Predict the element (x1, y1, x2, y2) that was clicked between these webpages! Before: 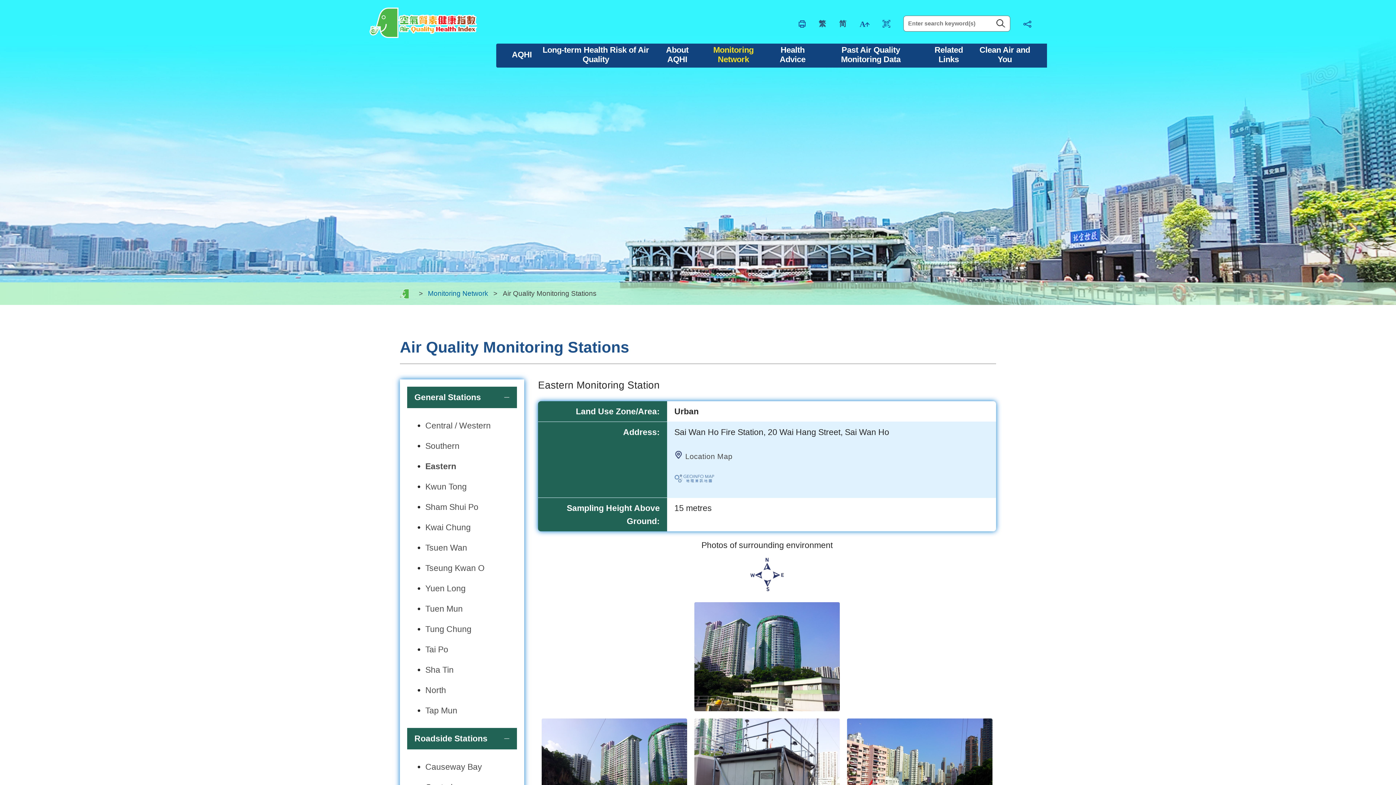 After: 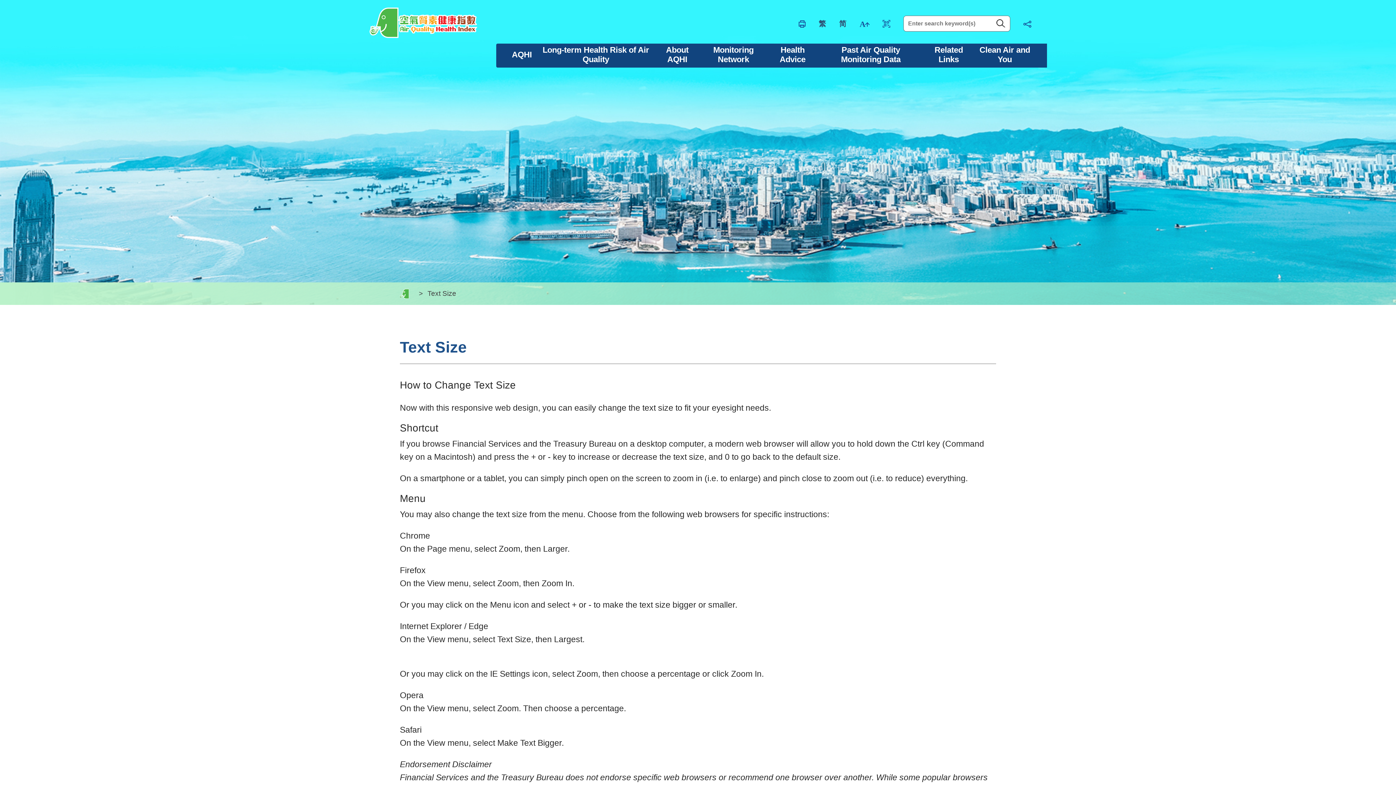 Action: bbox: (859, 19, 869, 27)